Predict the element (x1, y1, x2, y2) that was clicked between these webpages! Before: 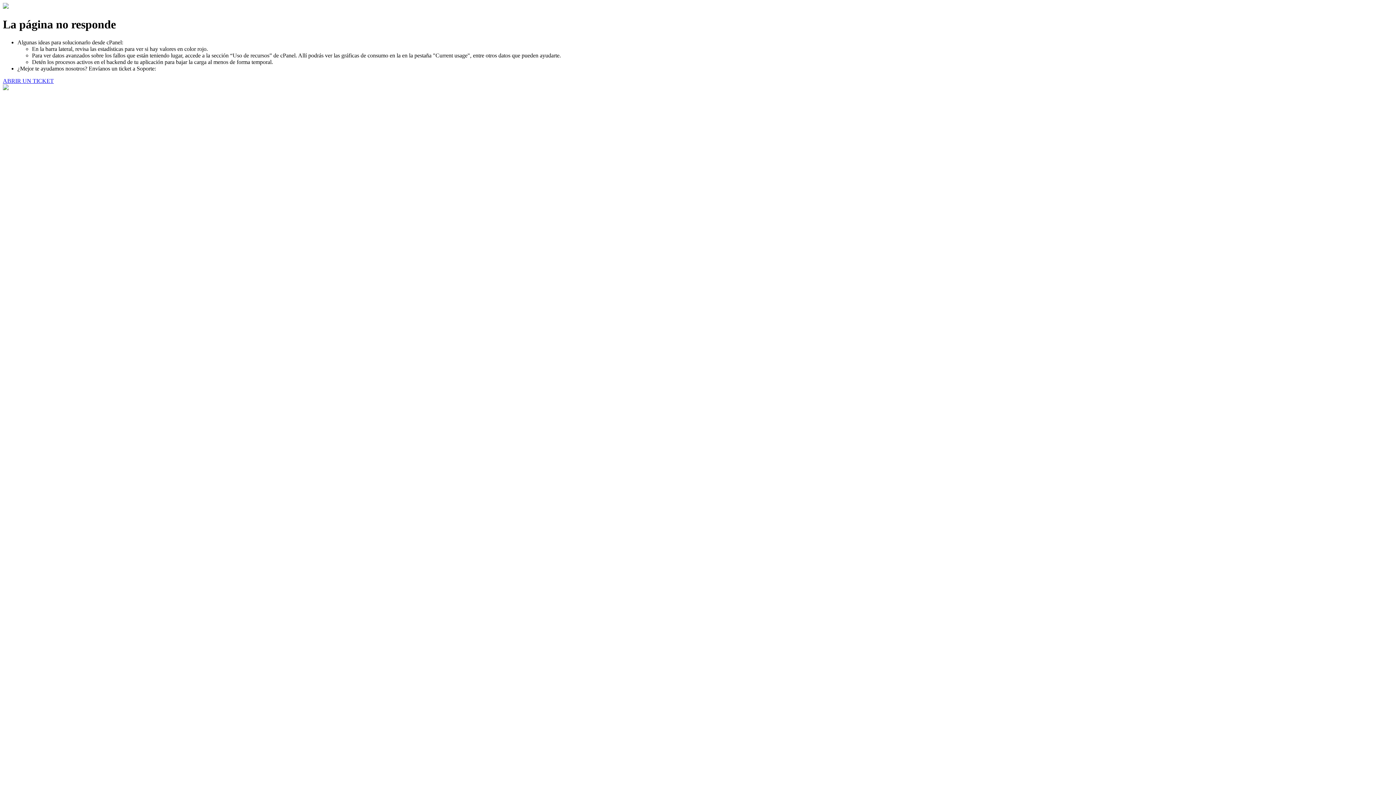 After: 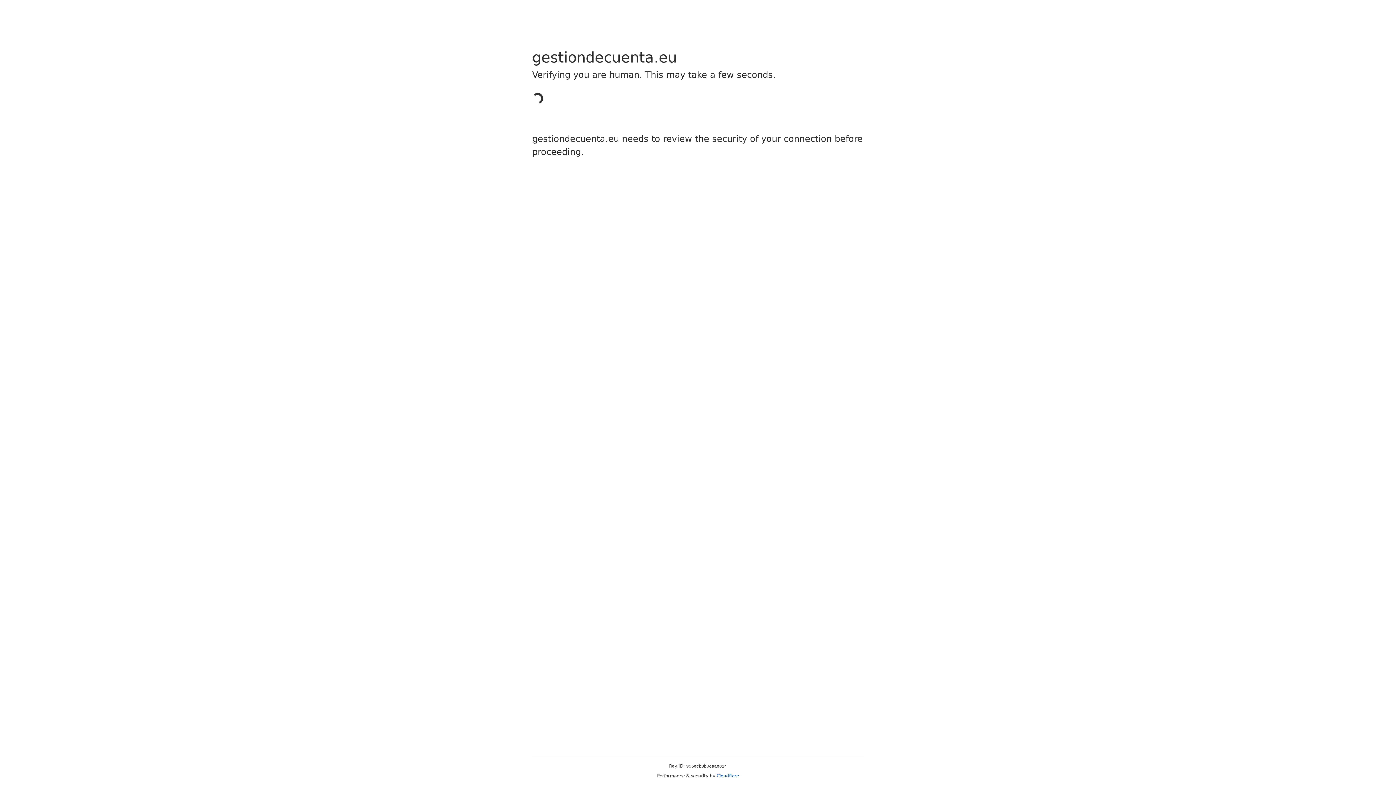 Action: bbox: (2, 77, 53, 83) label: ABRIR UN TICKET